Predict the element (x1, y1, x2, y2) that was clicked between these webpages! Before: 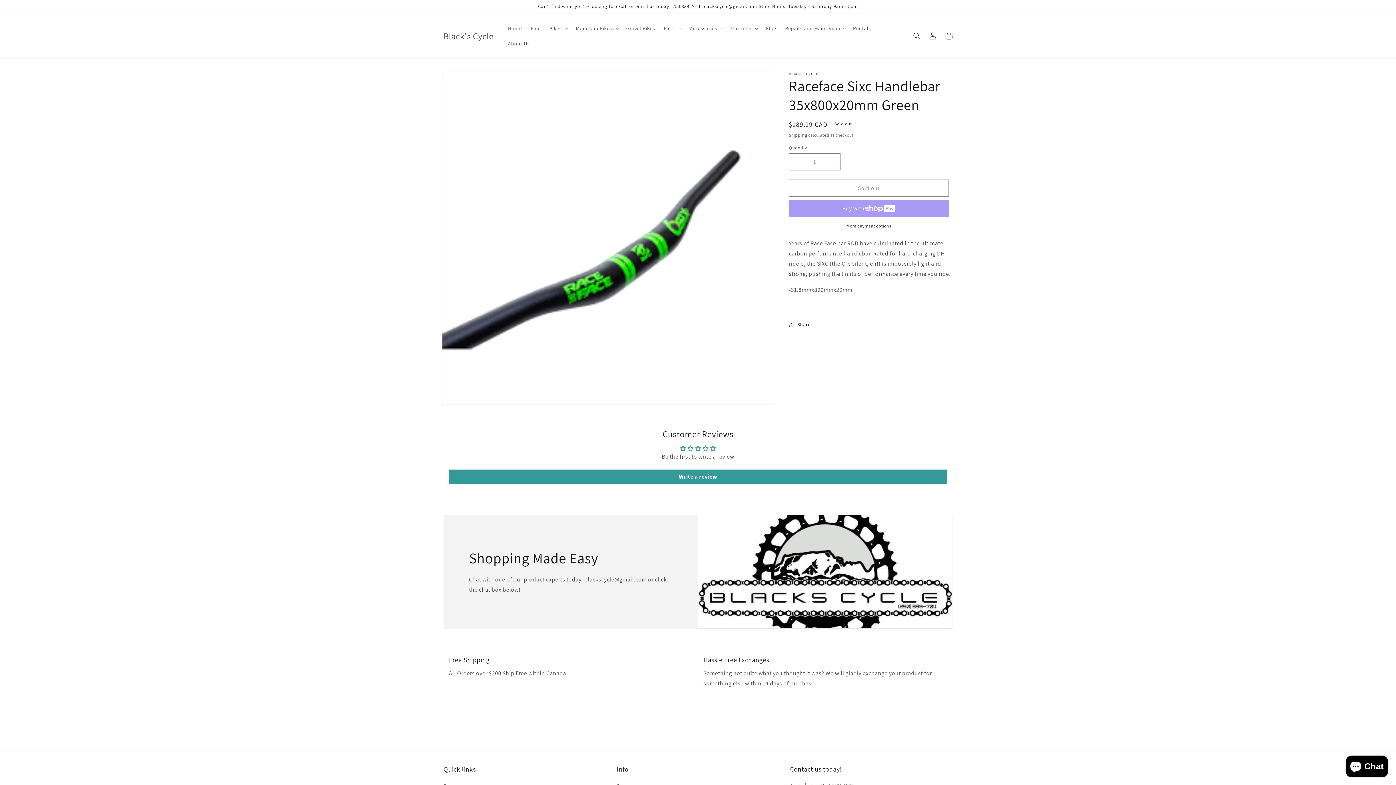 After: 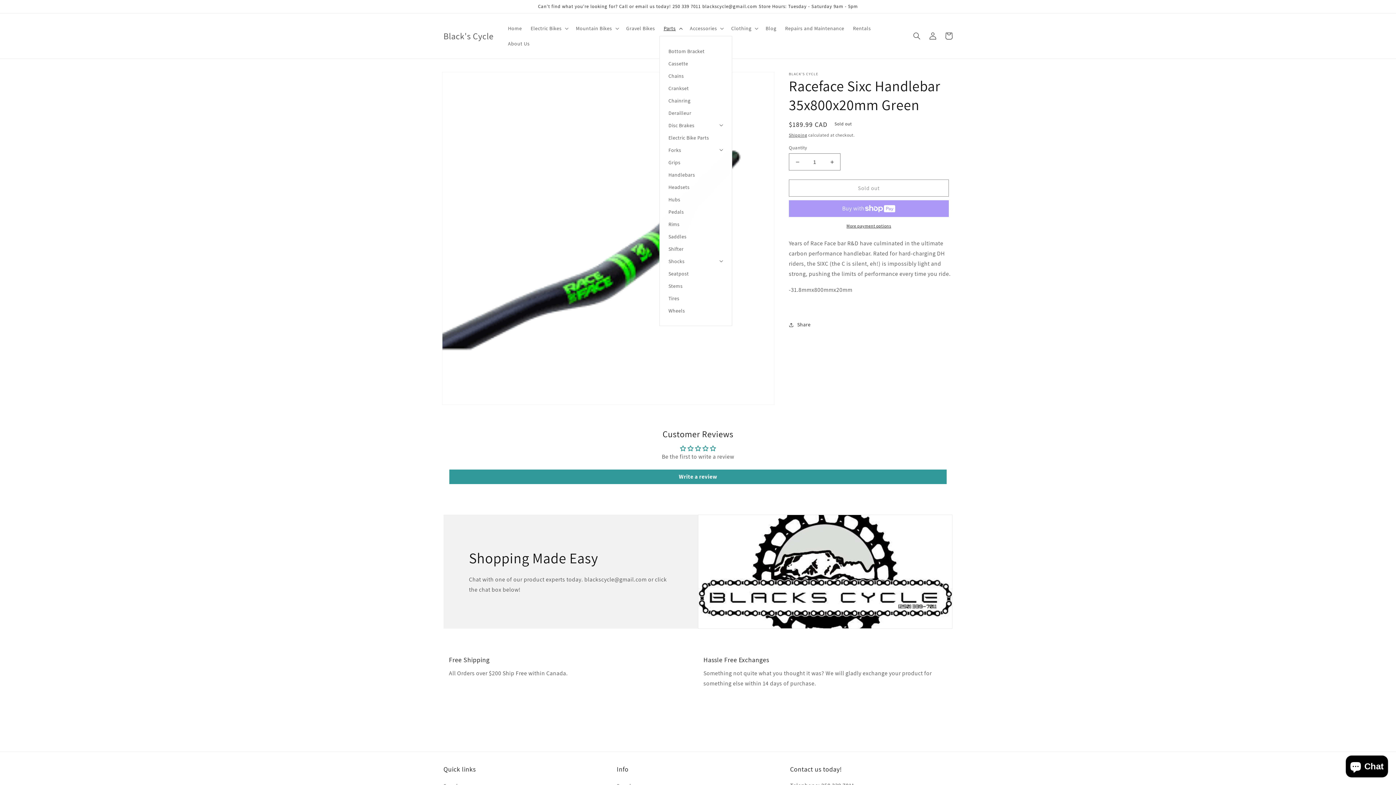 Action: bbox: (659, 20, 685, 36) label: Parts